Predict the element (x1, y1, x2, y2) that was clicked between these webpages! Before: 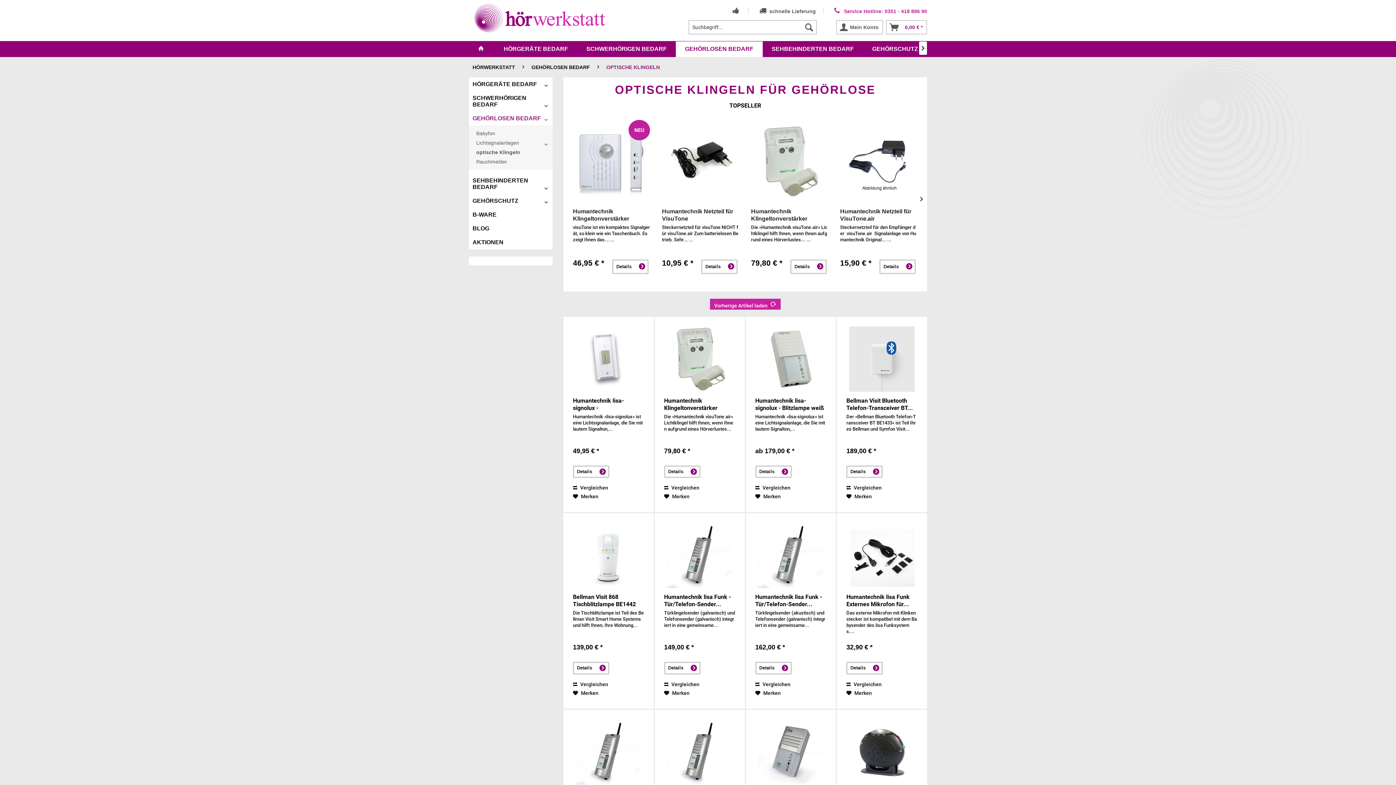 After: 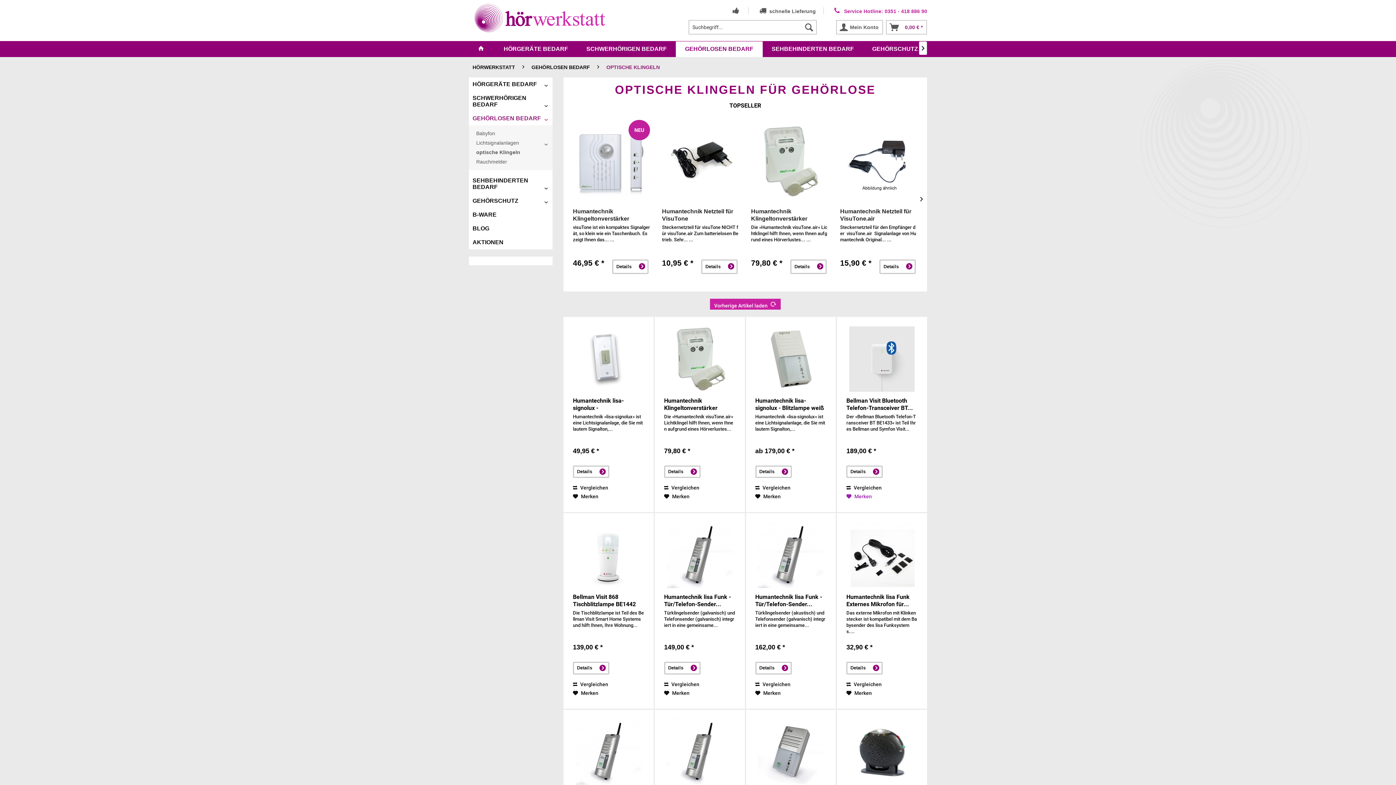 Action: label: Auf den Merkzettel bbox: (846, 492, 872, 501)